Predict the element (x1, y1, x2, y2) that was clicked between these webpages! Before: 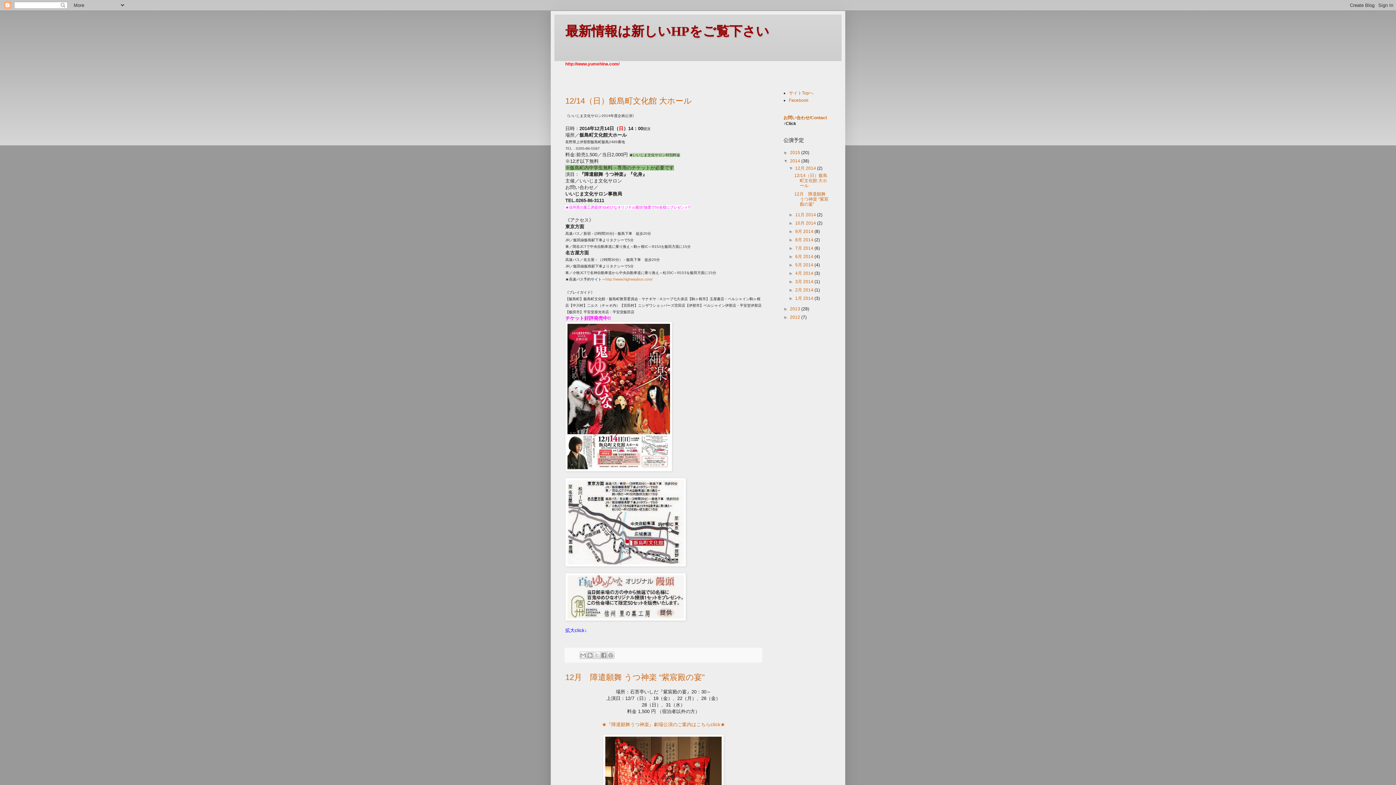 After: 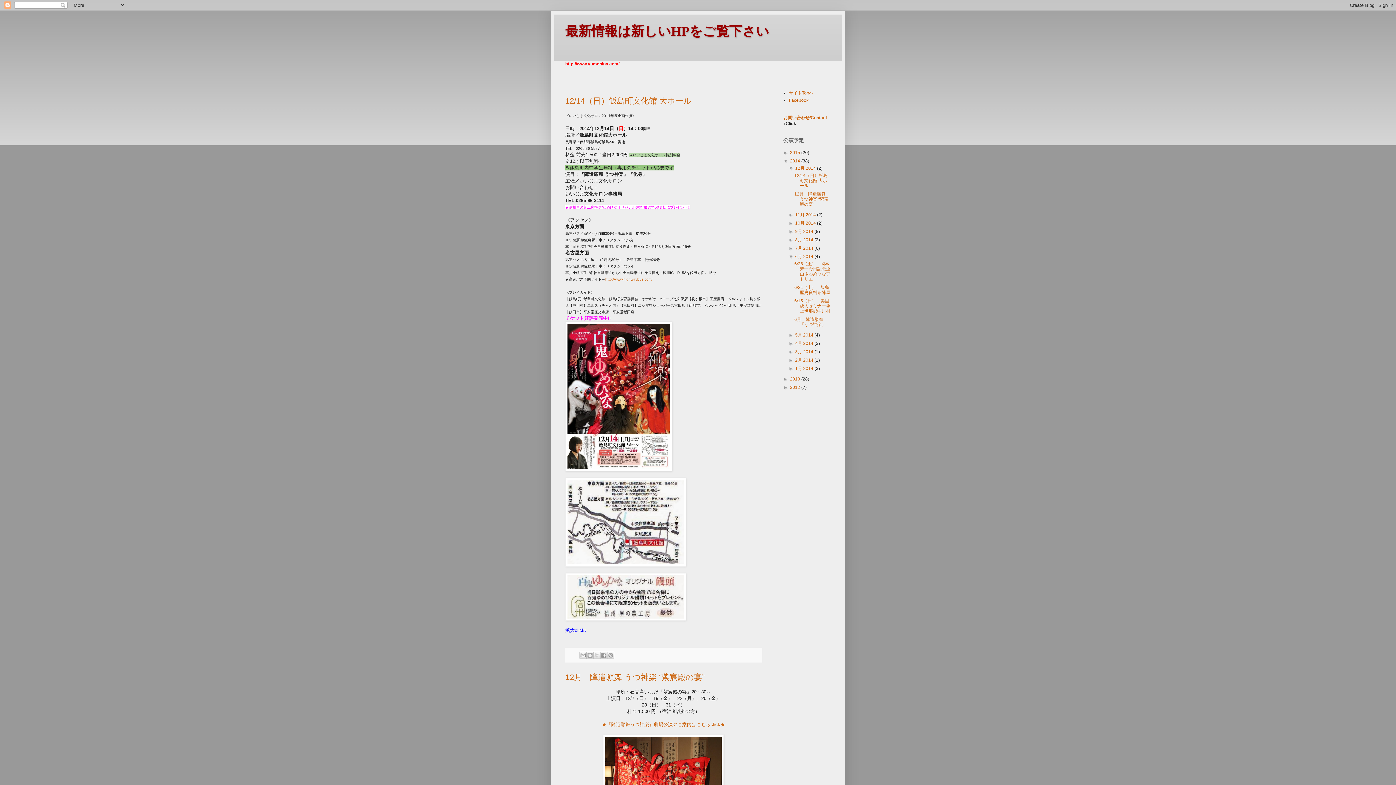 Action: bbox: (788, 254, 795, 259) label: ►  